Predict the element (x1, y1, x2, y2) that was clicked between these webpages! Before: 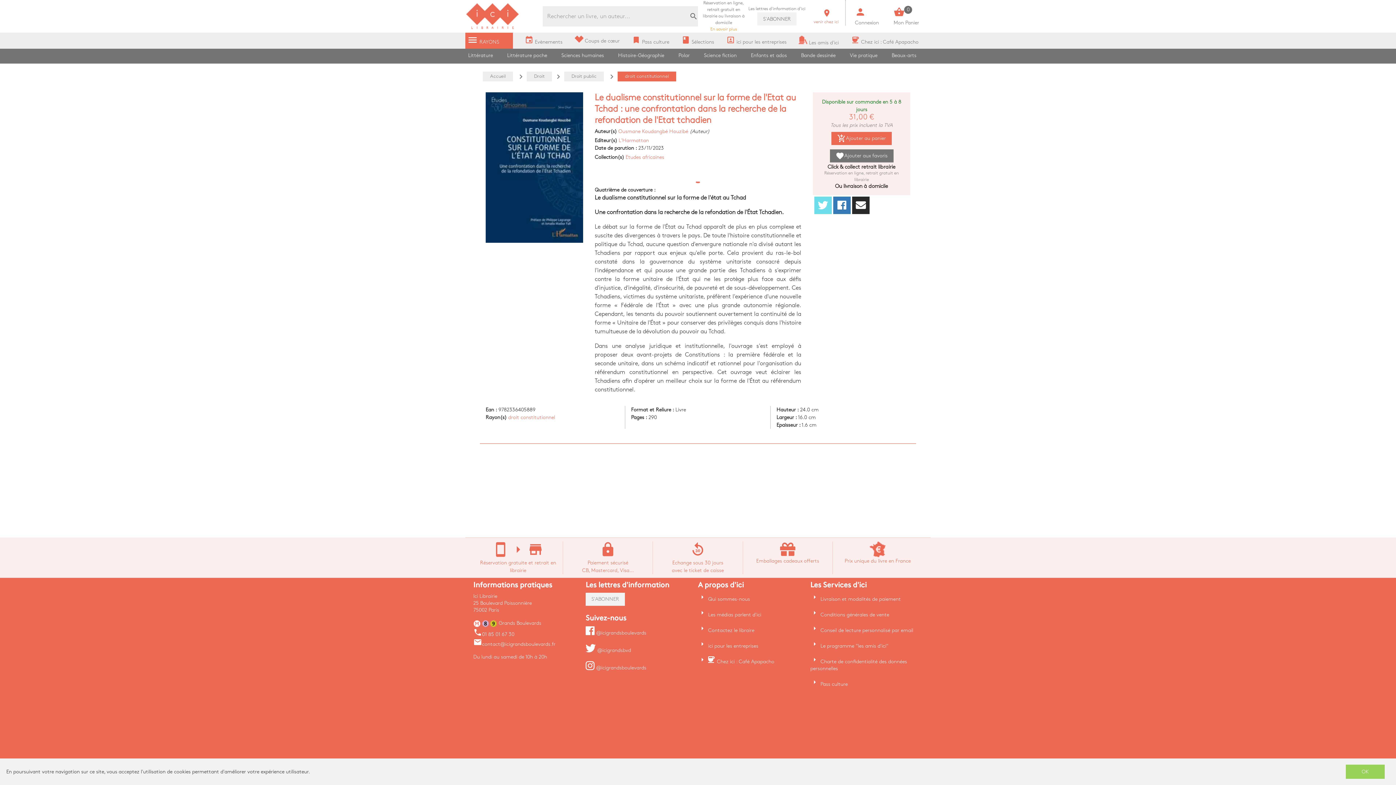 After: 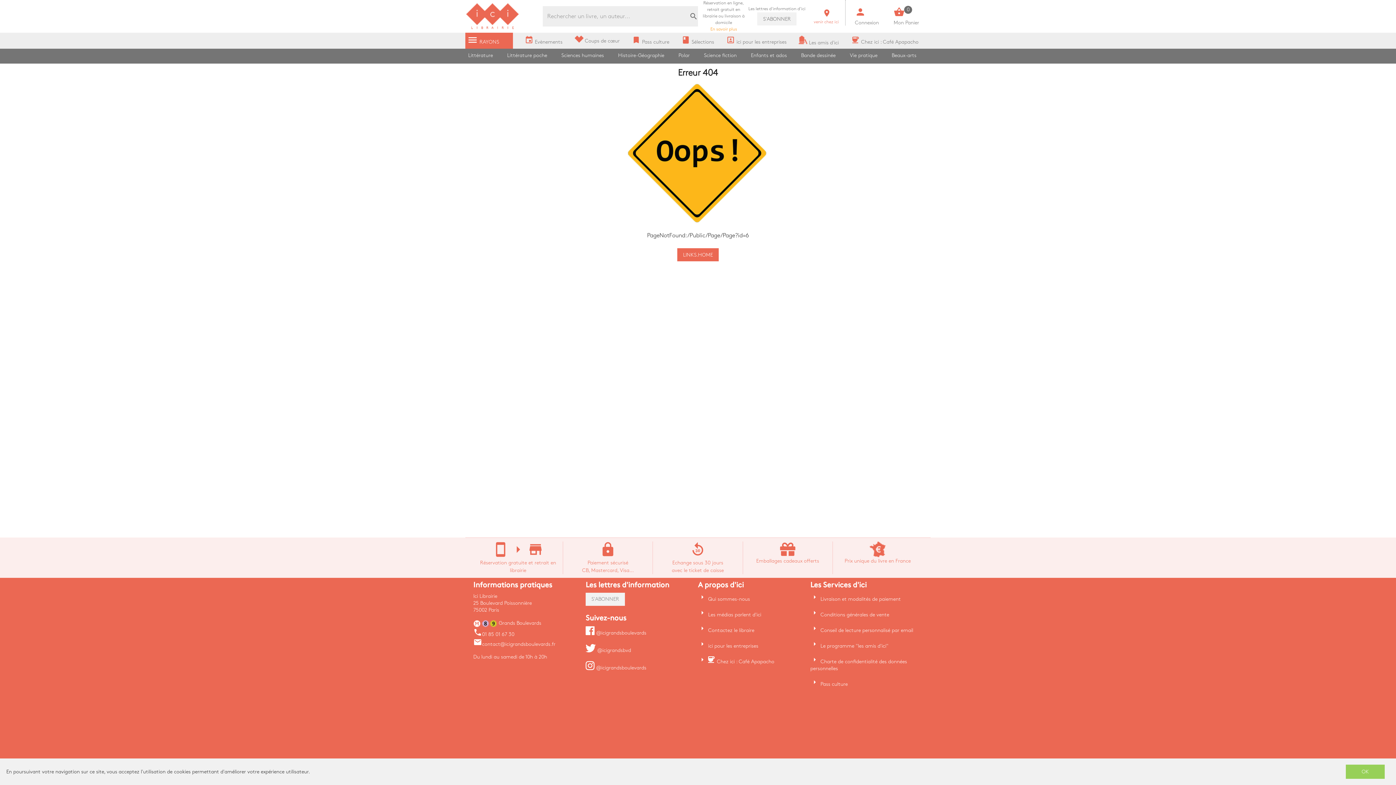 Action: bbox: (820, 612, 889, 617) label: Conditions générales de vente